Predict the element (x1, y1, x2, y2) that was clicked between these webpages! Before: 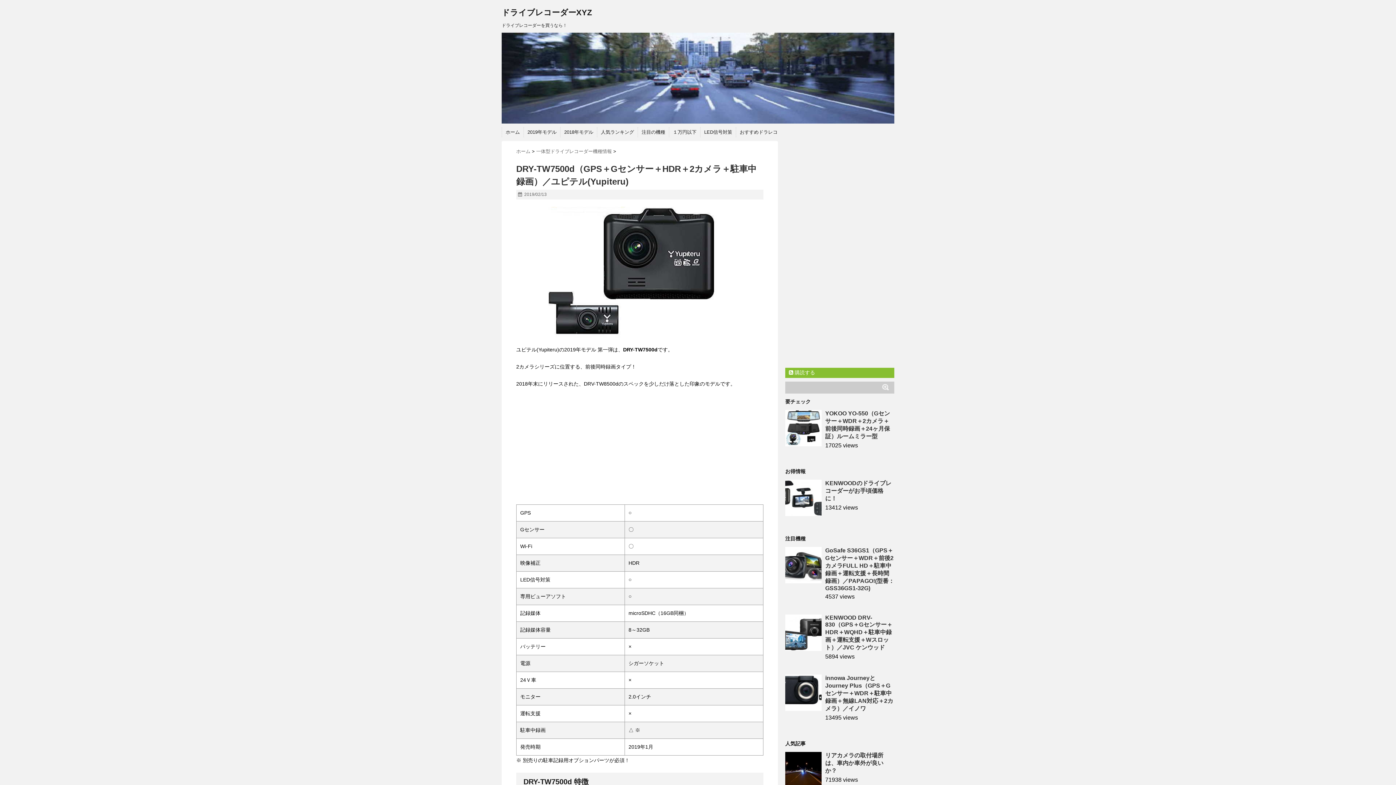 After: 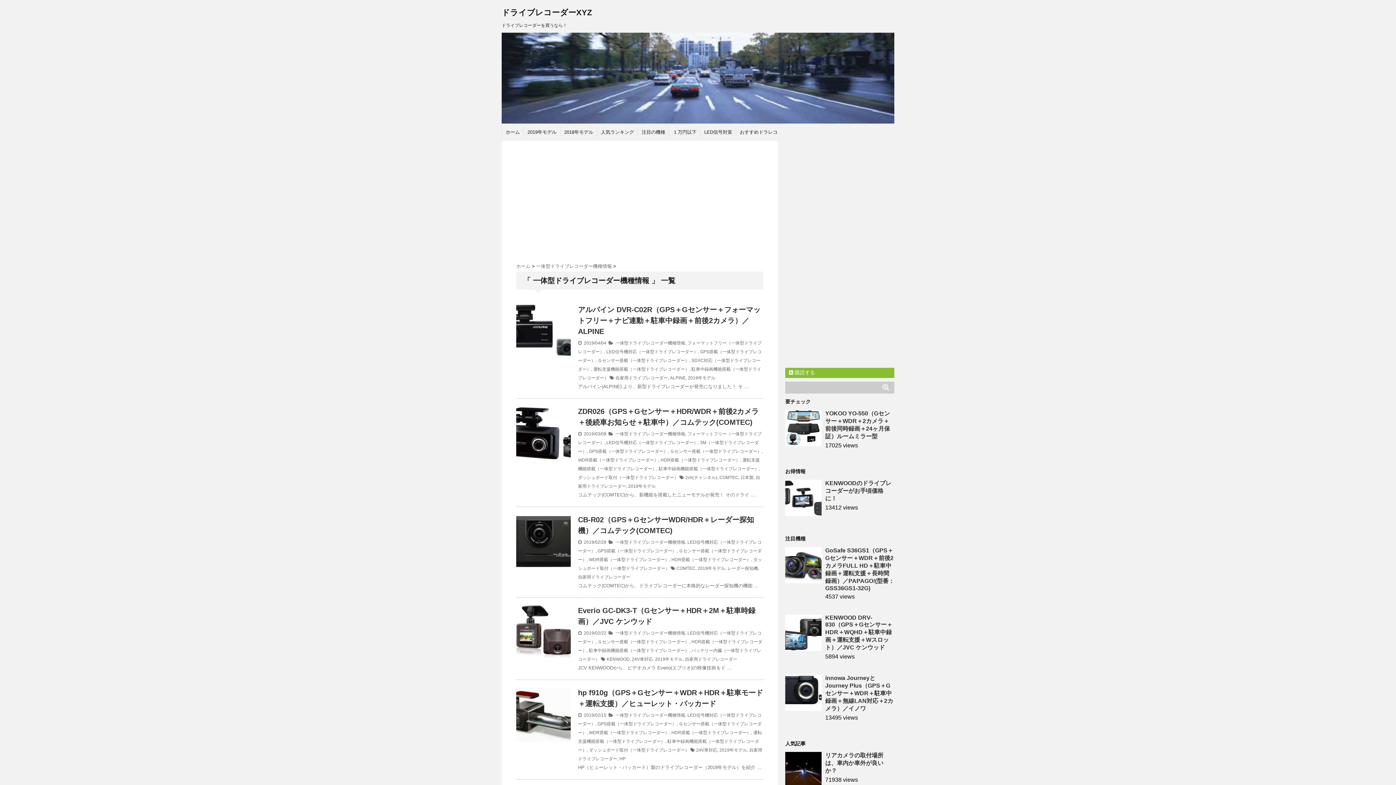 Action: label: 一体型ドライブレコーダー機種情報  bbox: (536, 148, 613, 154)